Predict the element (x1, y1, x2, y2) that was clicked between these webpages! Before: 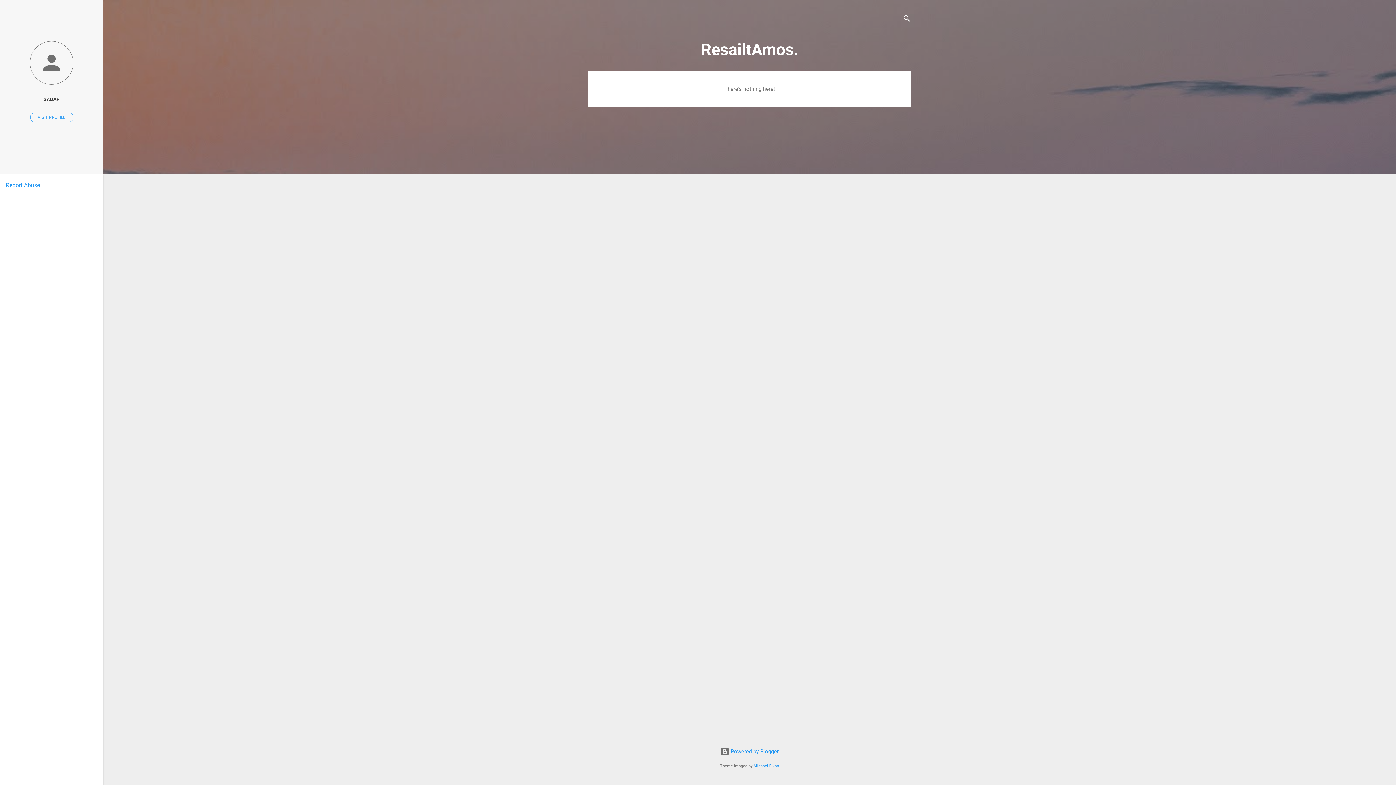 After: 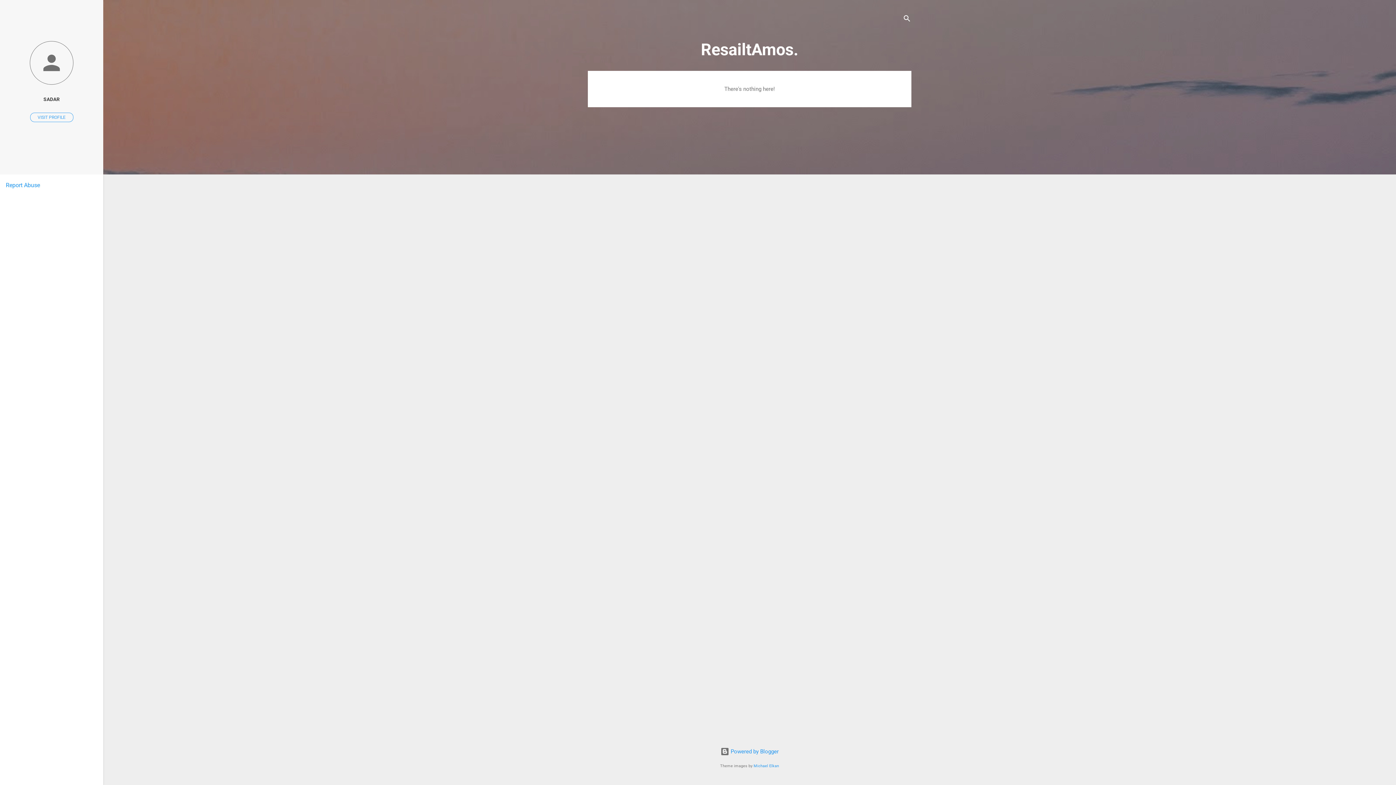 Action: label: Report Abuse bbox: (5, 181, 40, 188)